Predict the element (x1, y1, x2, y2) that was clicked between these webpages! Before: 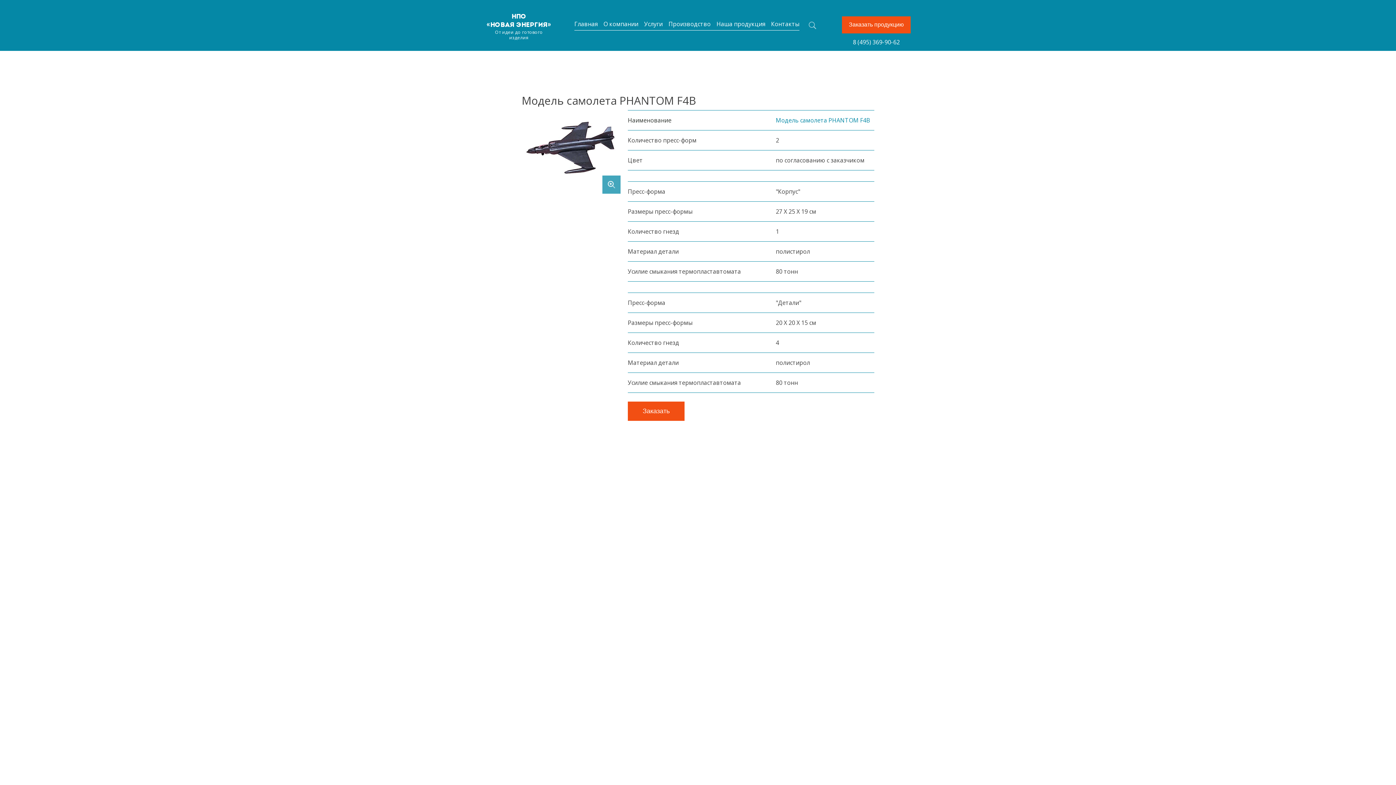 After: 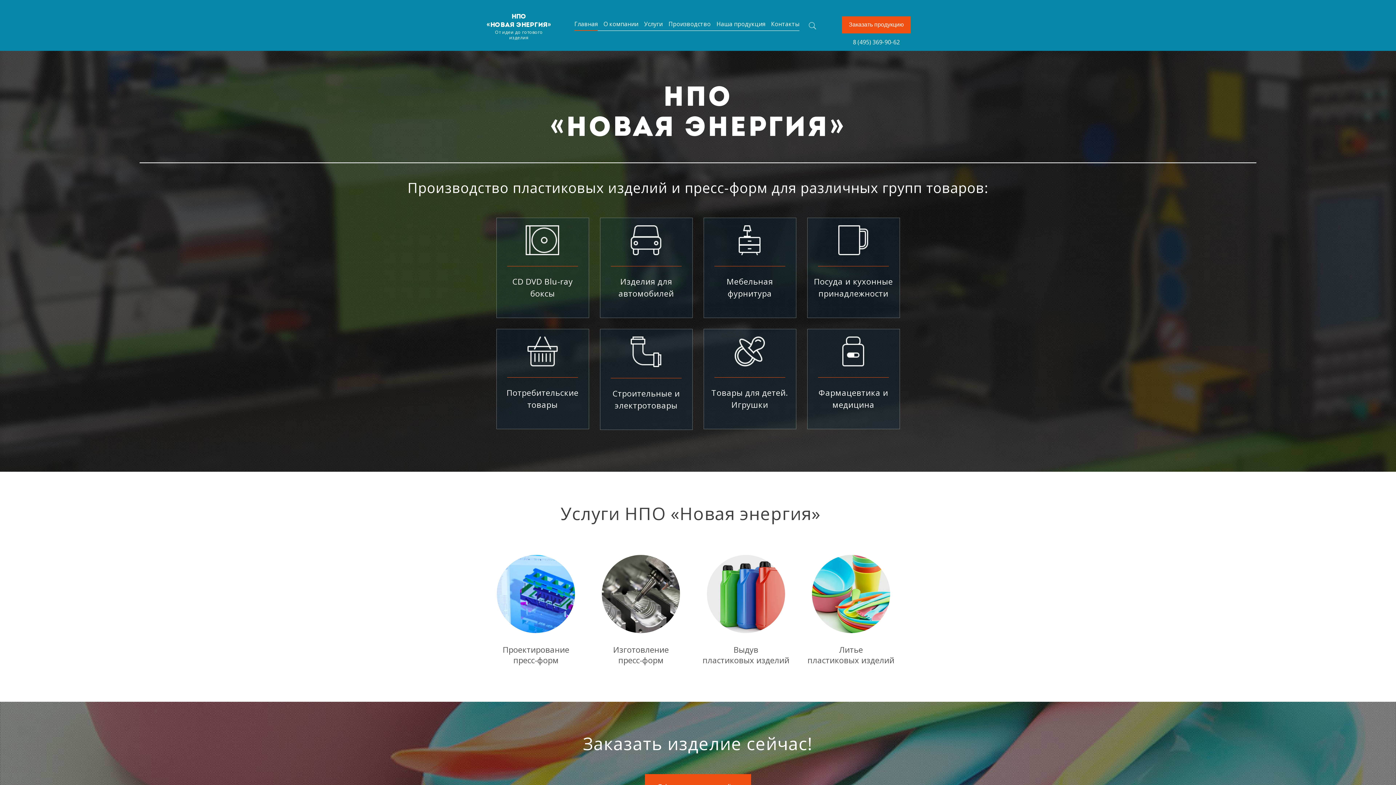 Action: bbox: (574, 20, 597, 28) label: Главная